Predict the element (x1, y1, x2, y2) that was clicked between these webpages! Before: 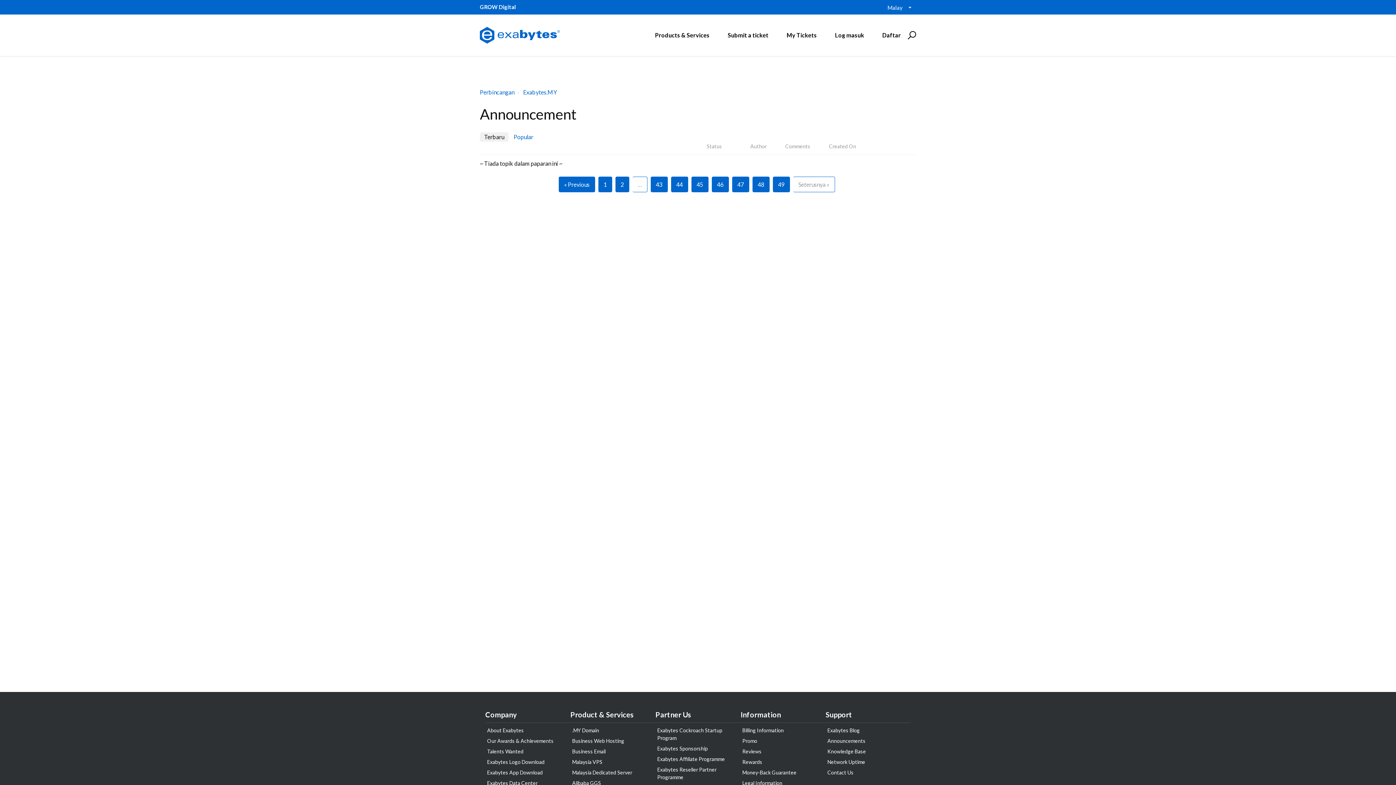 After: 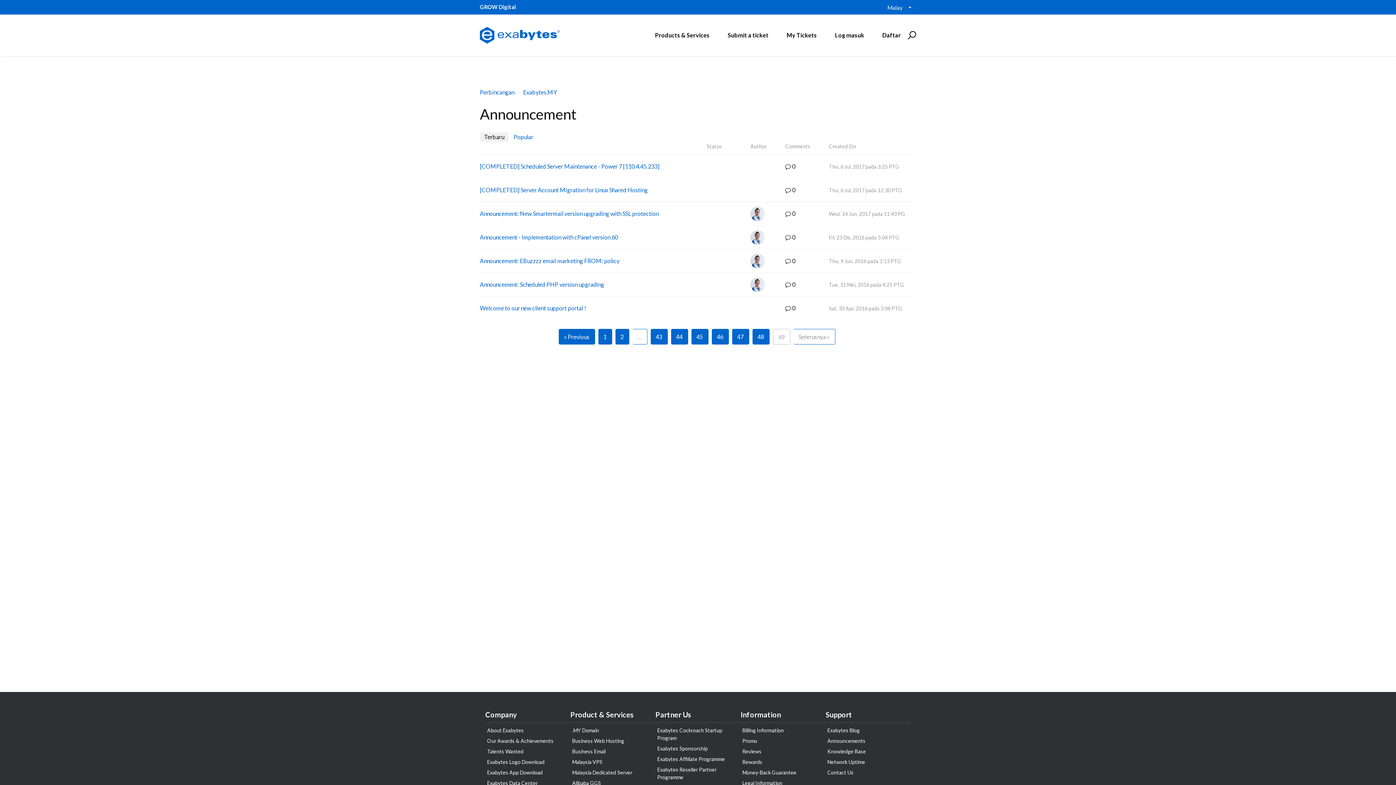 Action: bbox: (773, 176, 790, 192) label: 49